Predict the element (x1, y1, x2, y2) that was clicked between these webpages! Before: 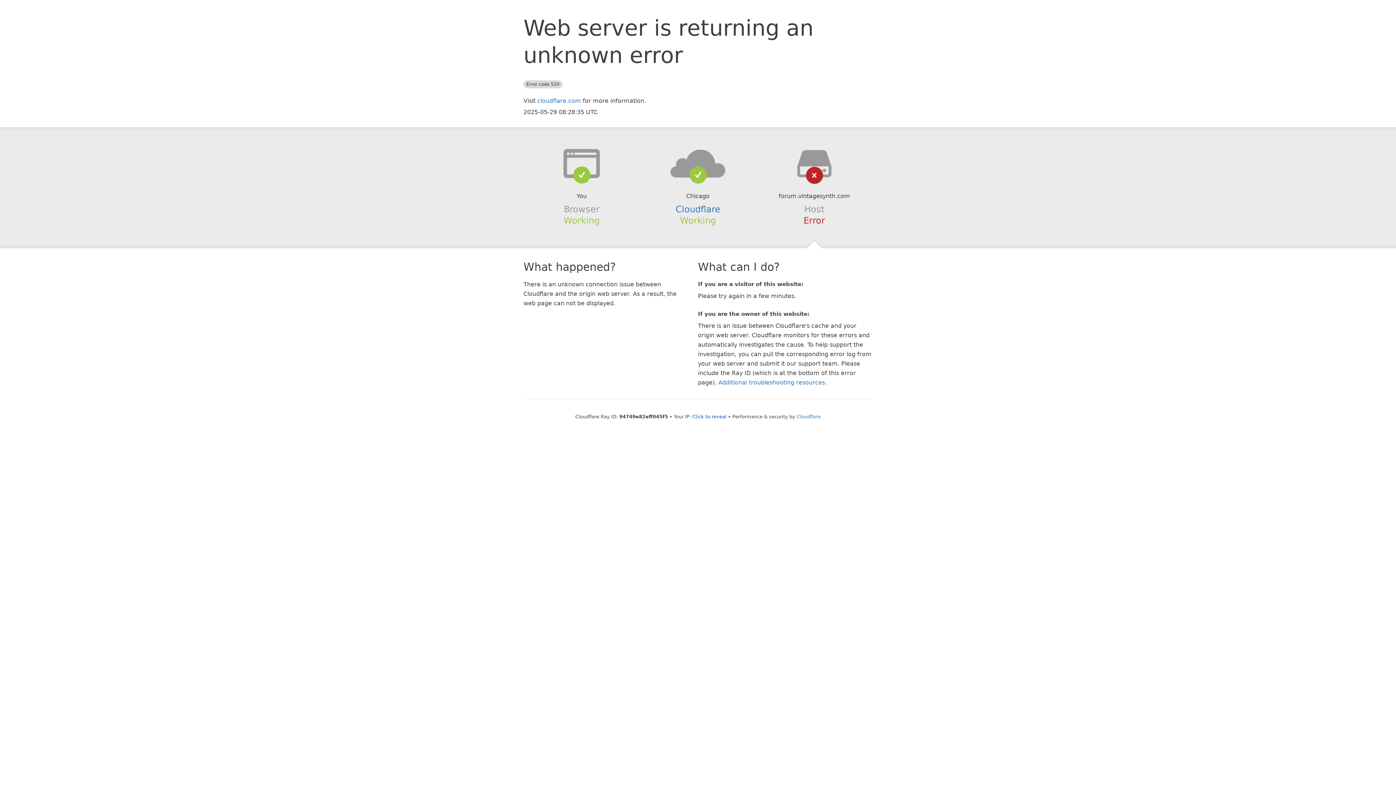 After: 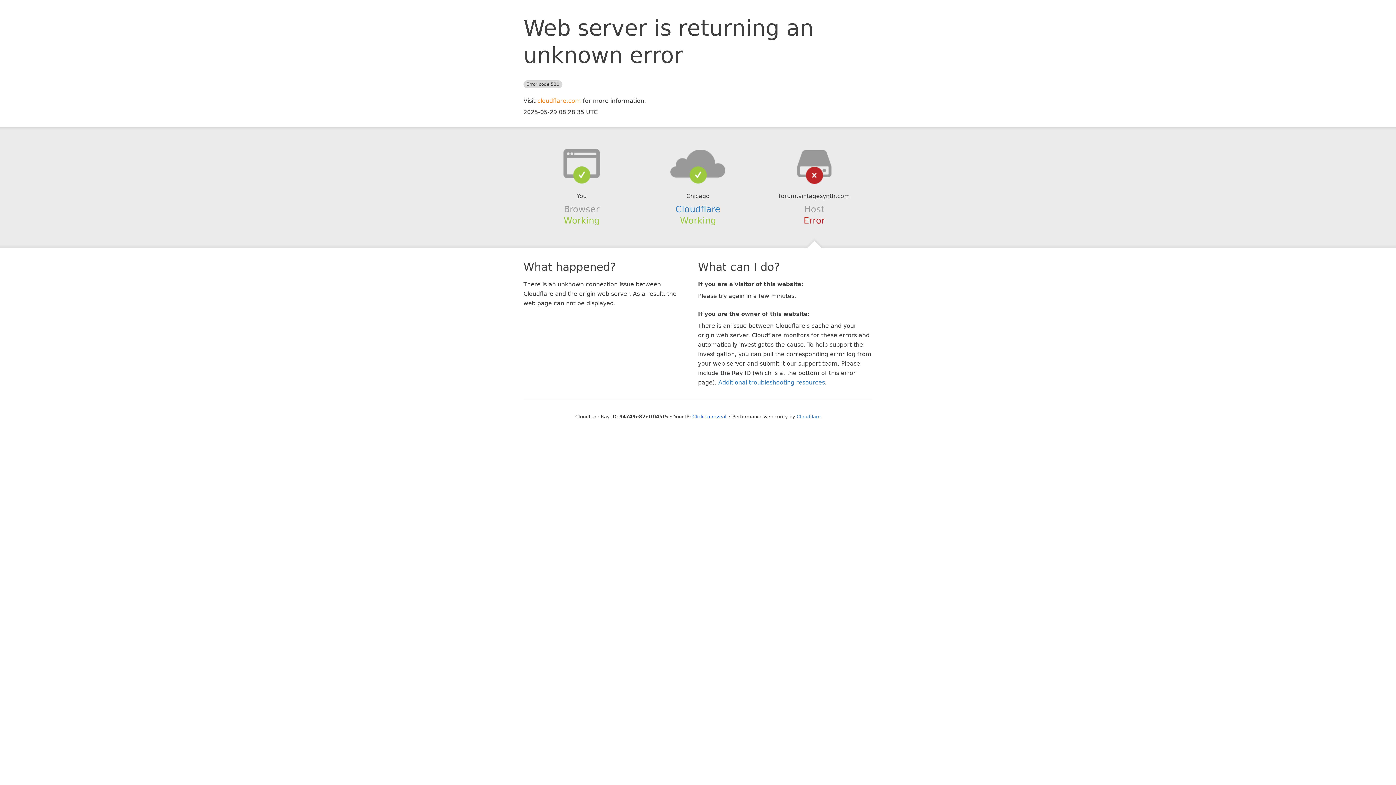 Action: bbox: (537, 97, 581, 104) label: cloudflare.com